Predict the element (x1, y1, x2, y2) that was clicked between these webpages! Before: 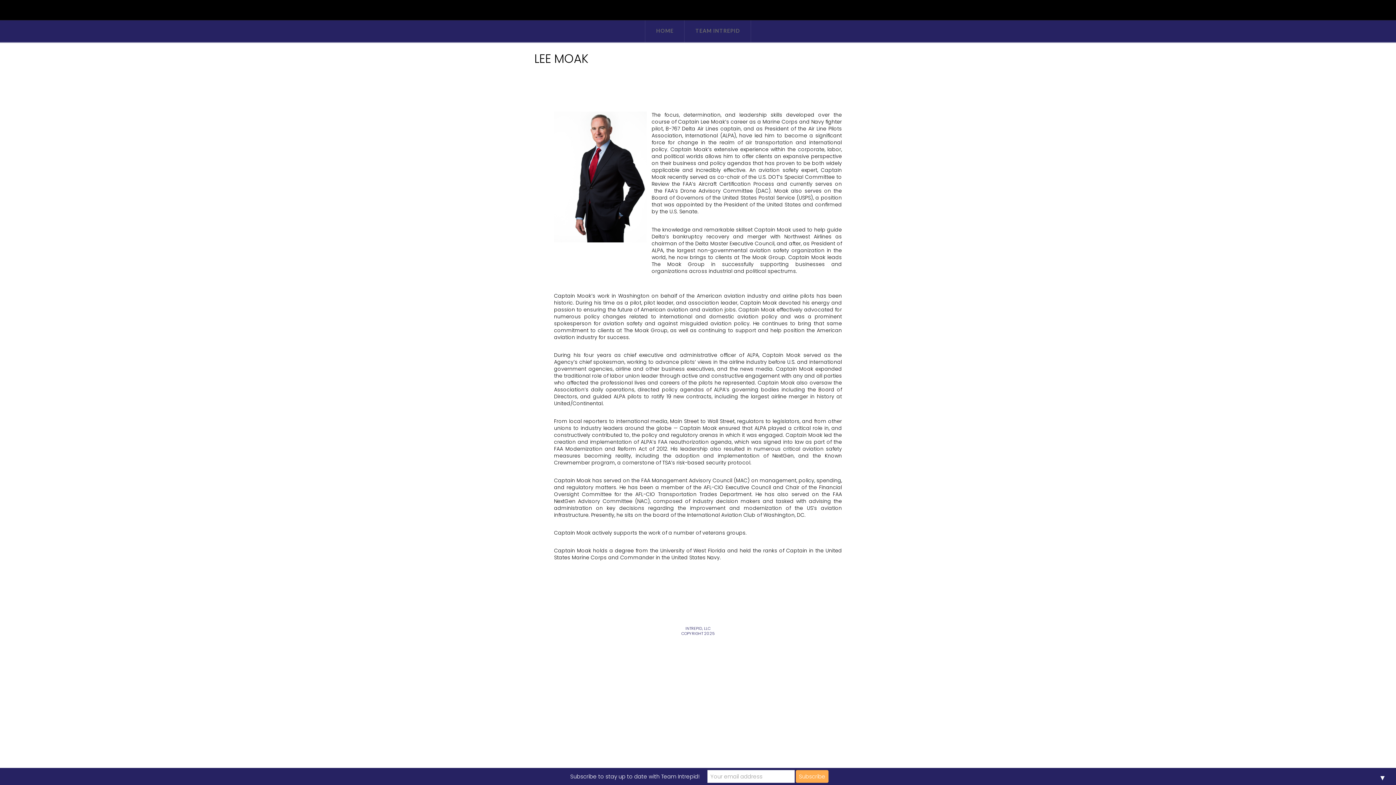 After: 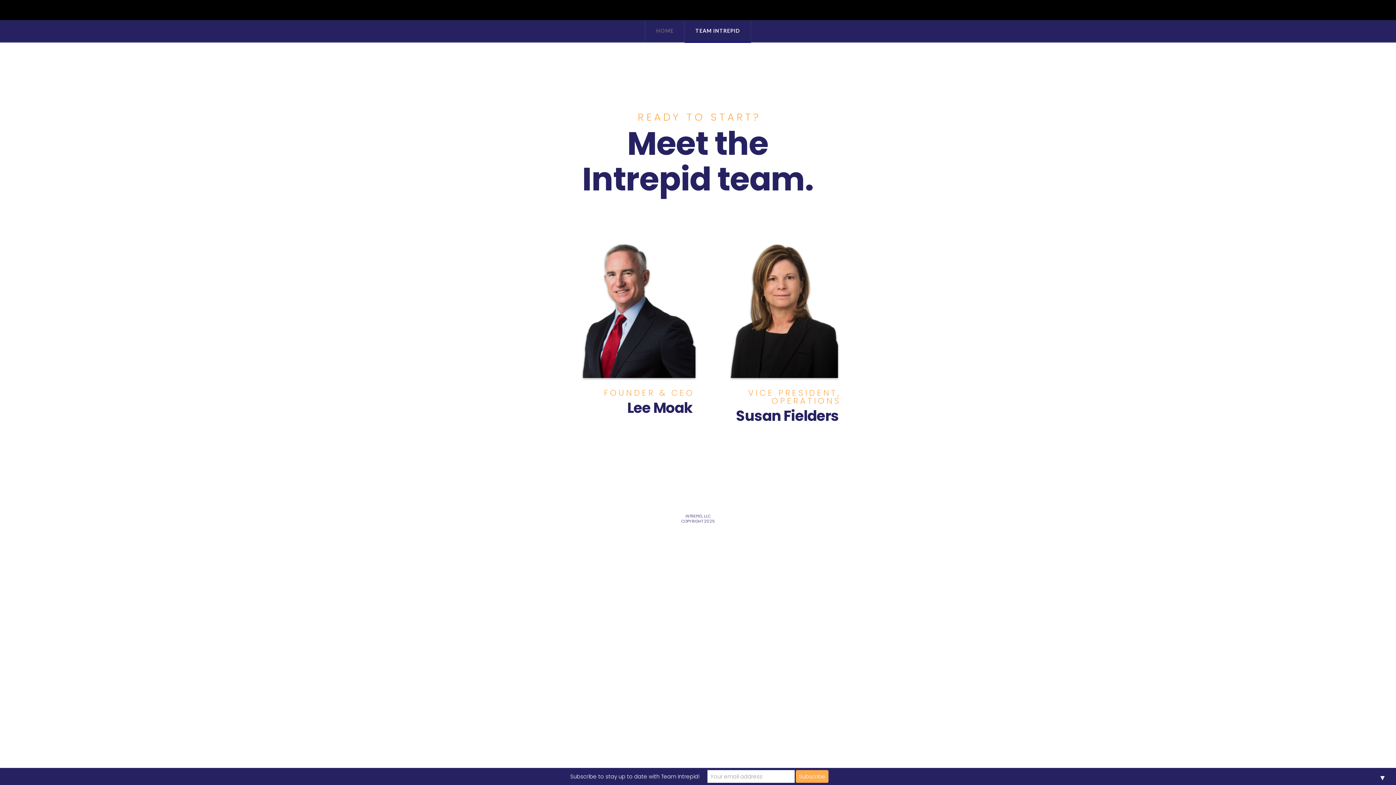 Action: bbox: (684, 20, 751, 42) label: TEAM INTREPID